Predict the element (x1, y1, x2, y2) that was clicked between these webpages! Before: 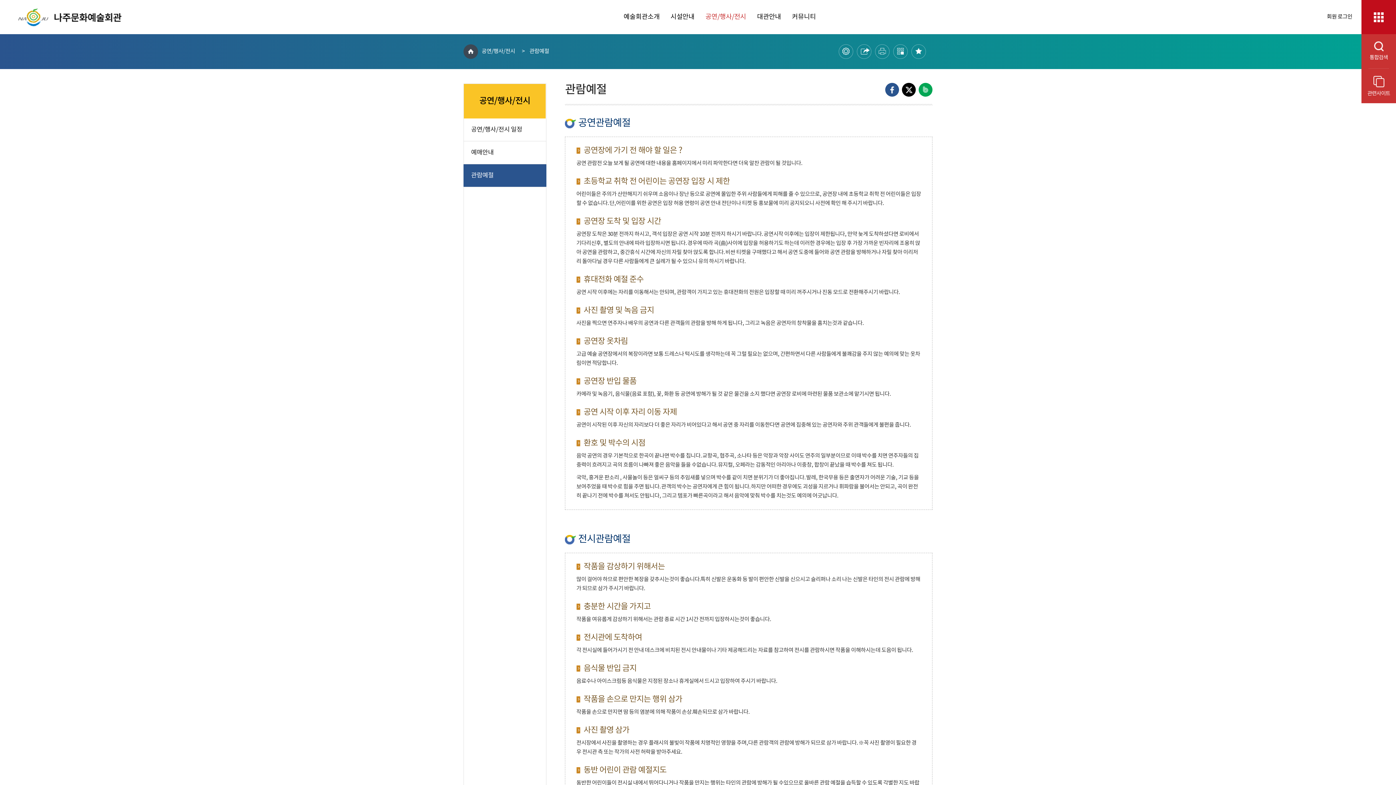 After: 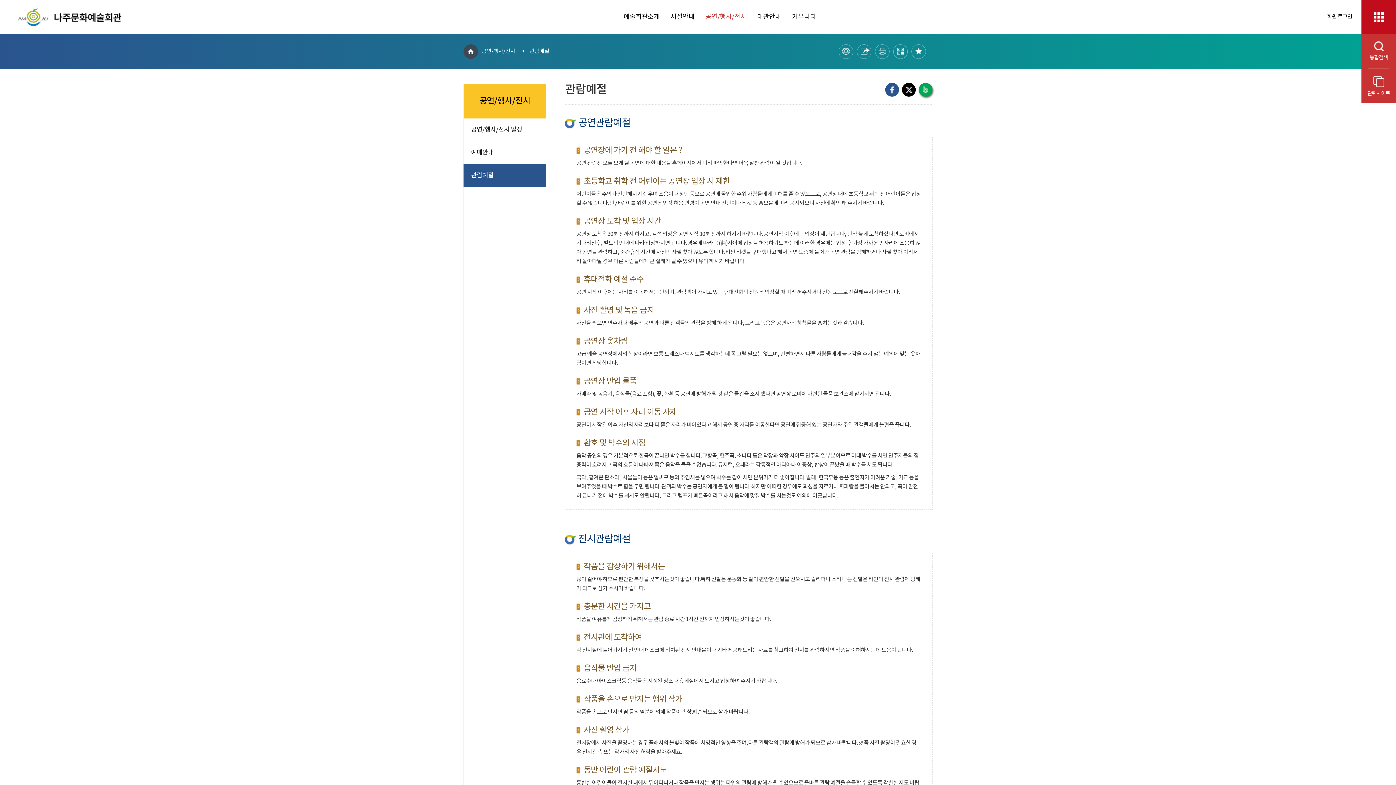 Action: bbox: (918, 82, 932, 96) label: 네이버밴드로 내보내기